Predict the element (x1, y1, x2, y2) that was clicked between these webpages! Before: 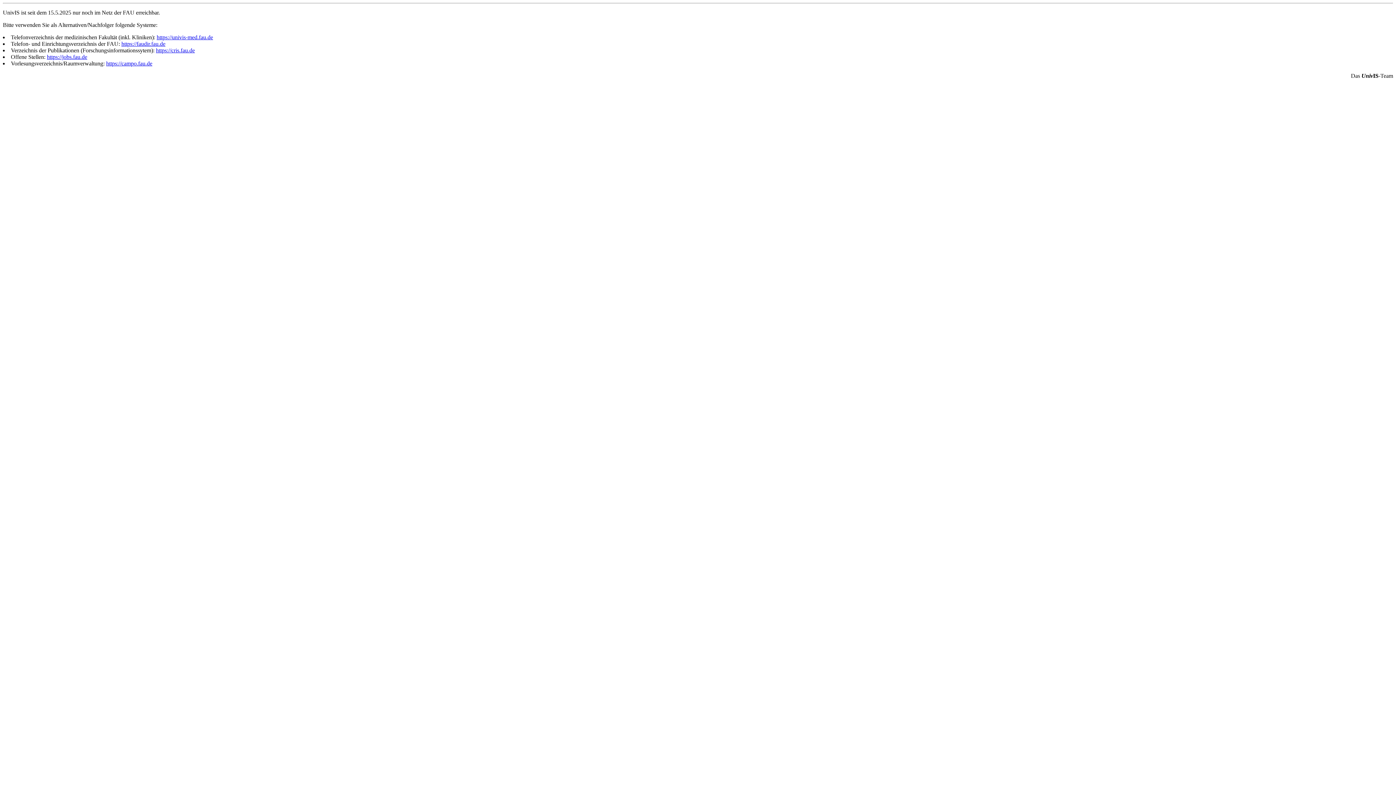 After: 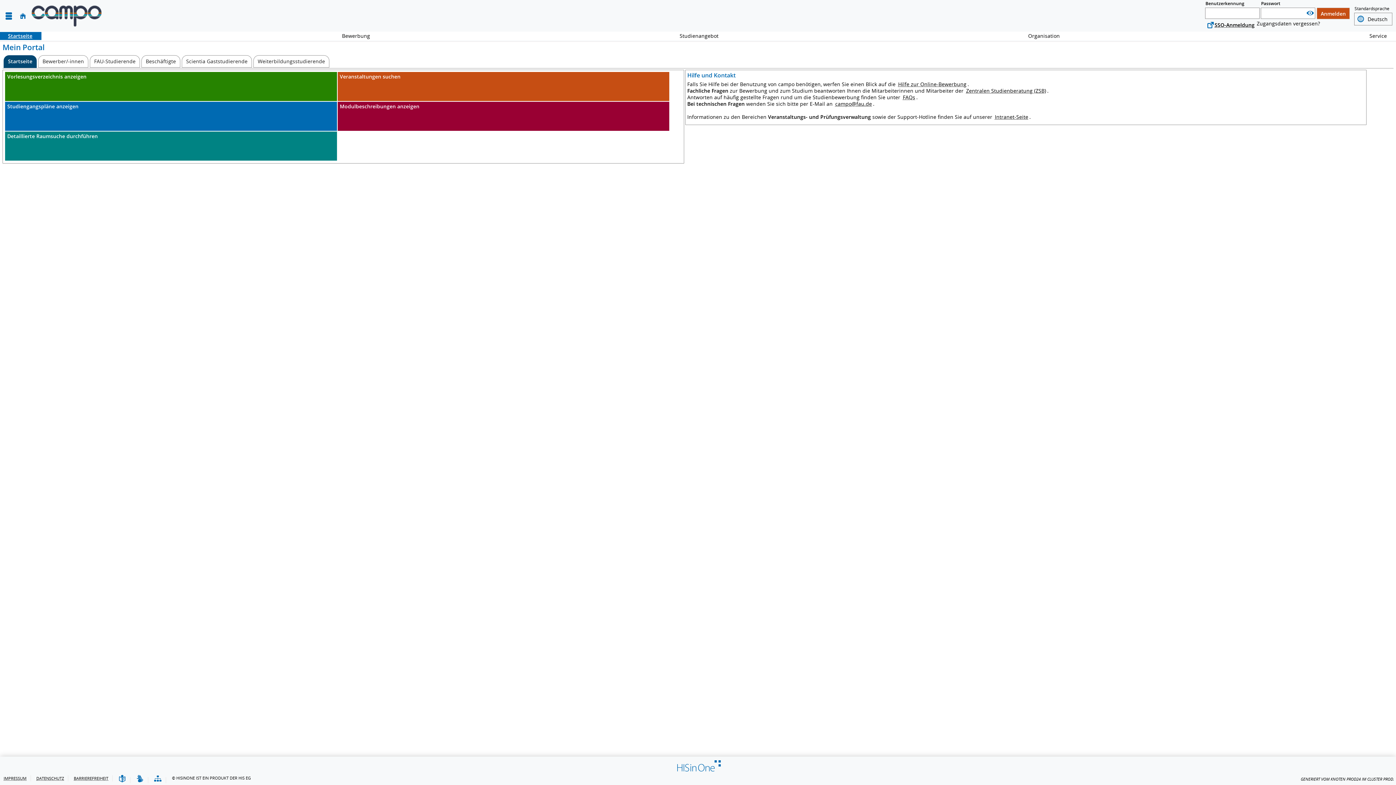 Action: label: https://campo.fau.de bbox: (106, 60, 152, 66)